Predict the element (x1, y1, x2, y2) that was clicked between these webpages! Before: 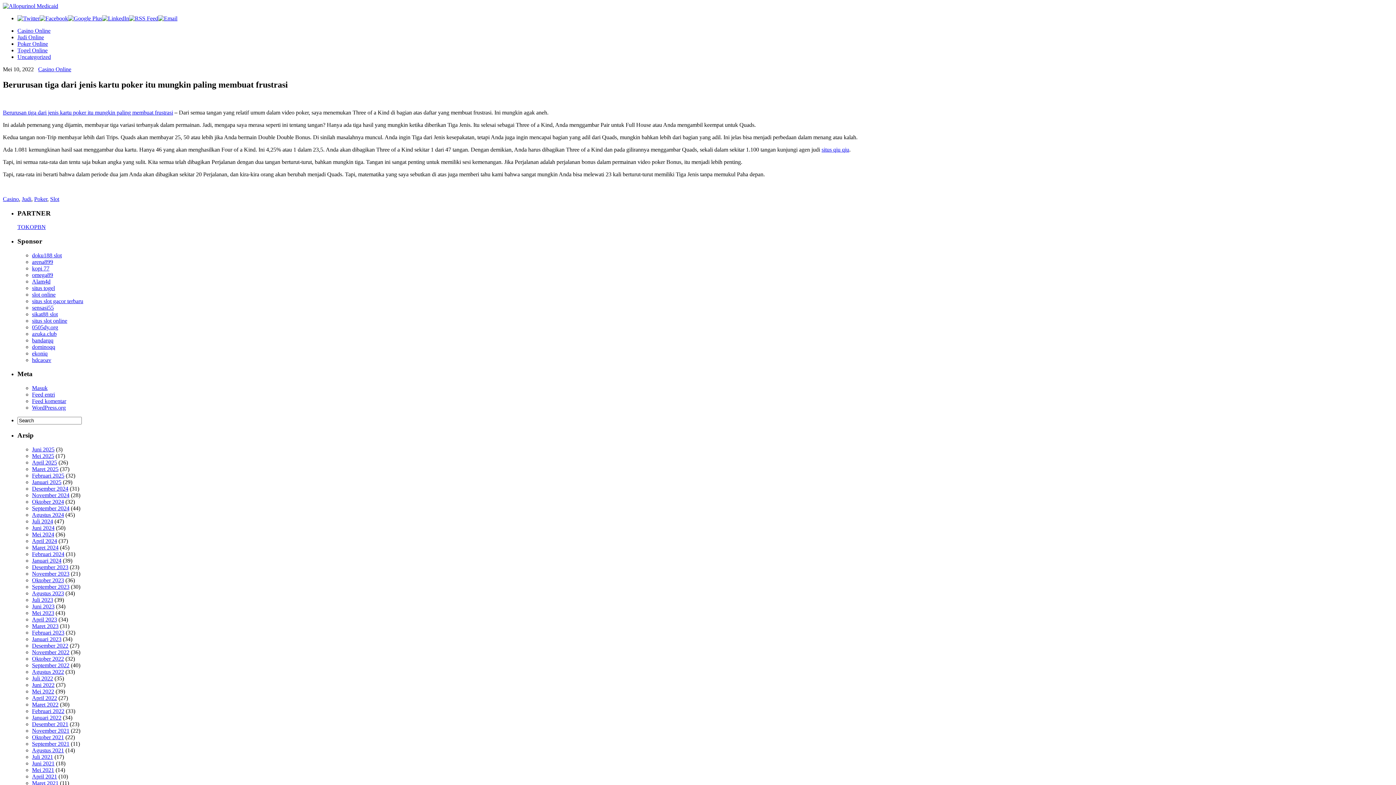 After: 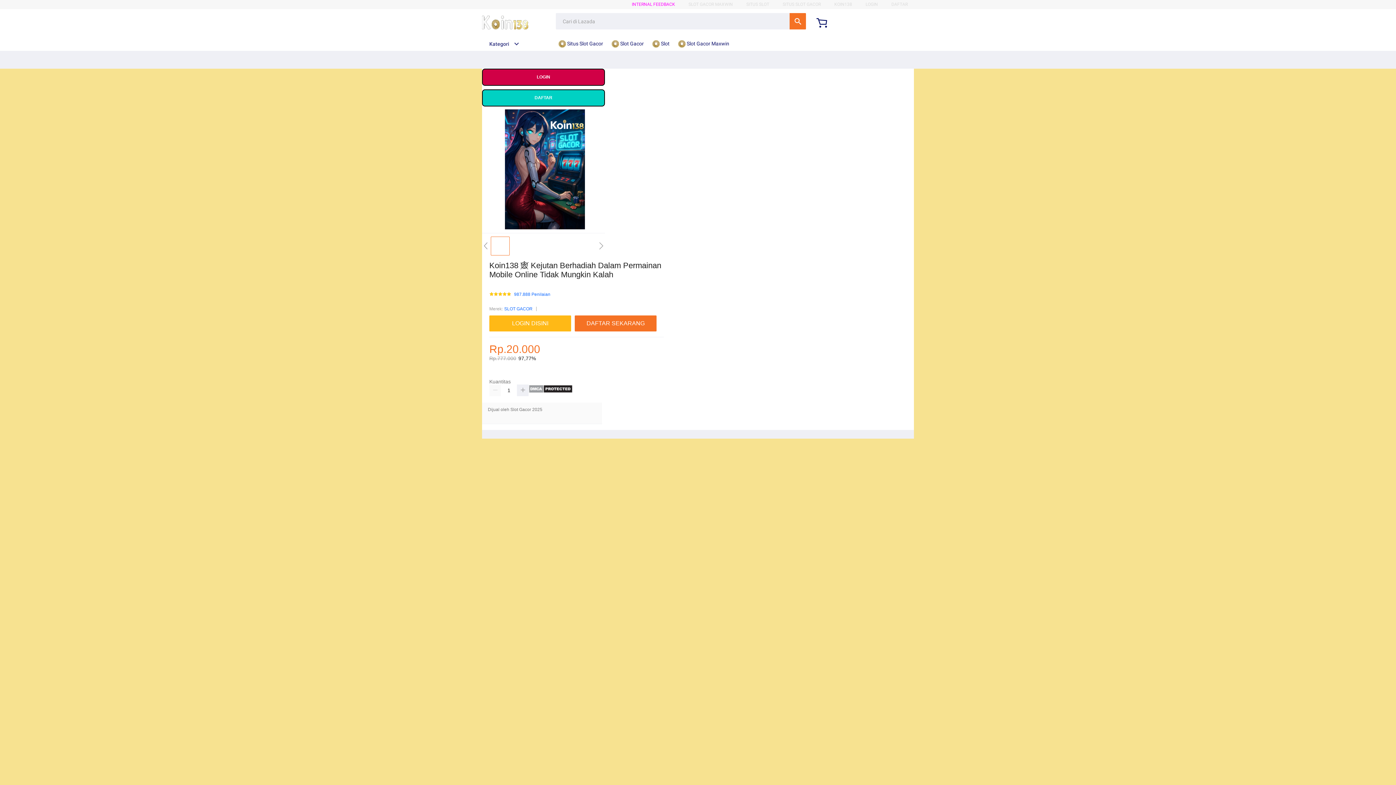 Action: label: situs slot gacor terbaru bbox: (32, 298, 83, 304)